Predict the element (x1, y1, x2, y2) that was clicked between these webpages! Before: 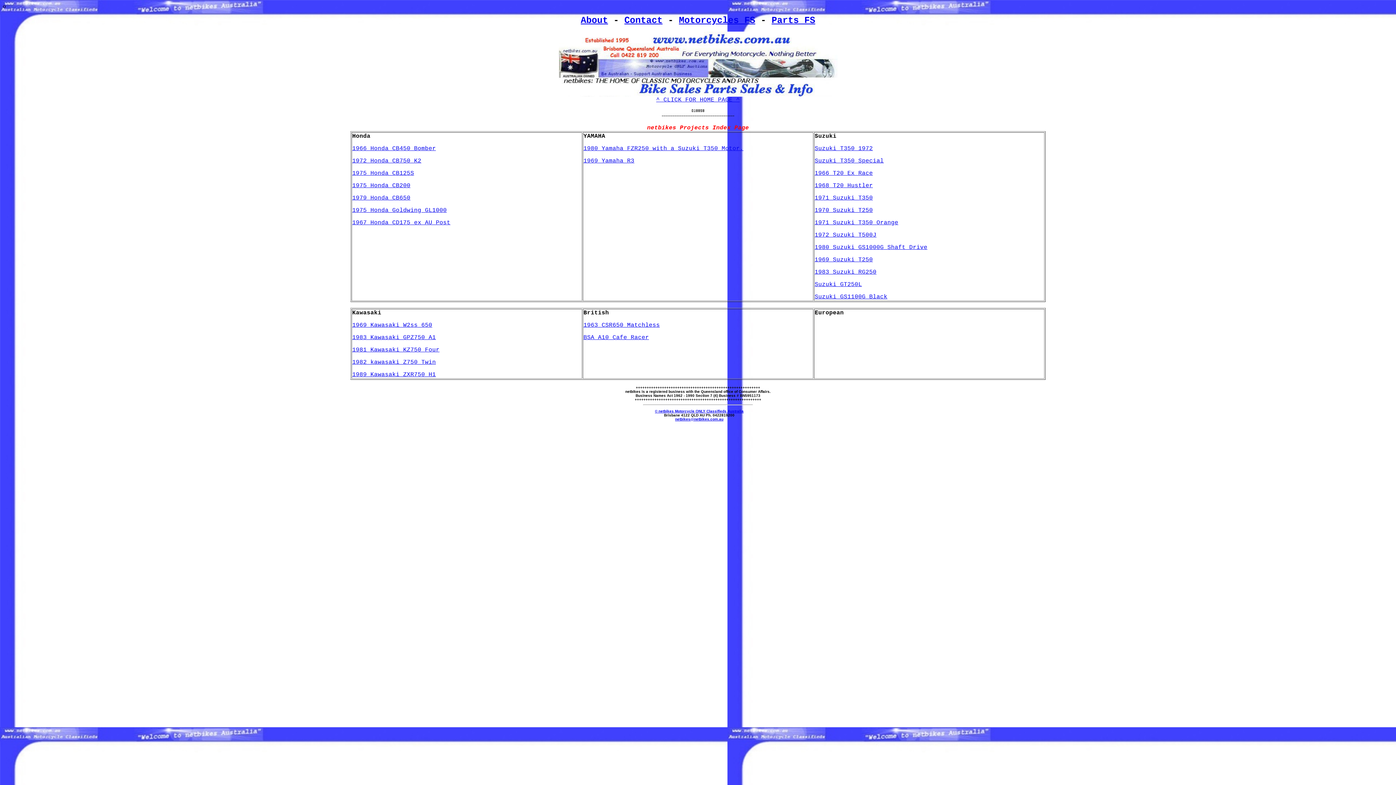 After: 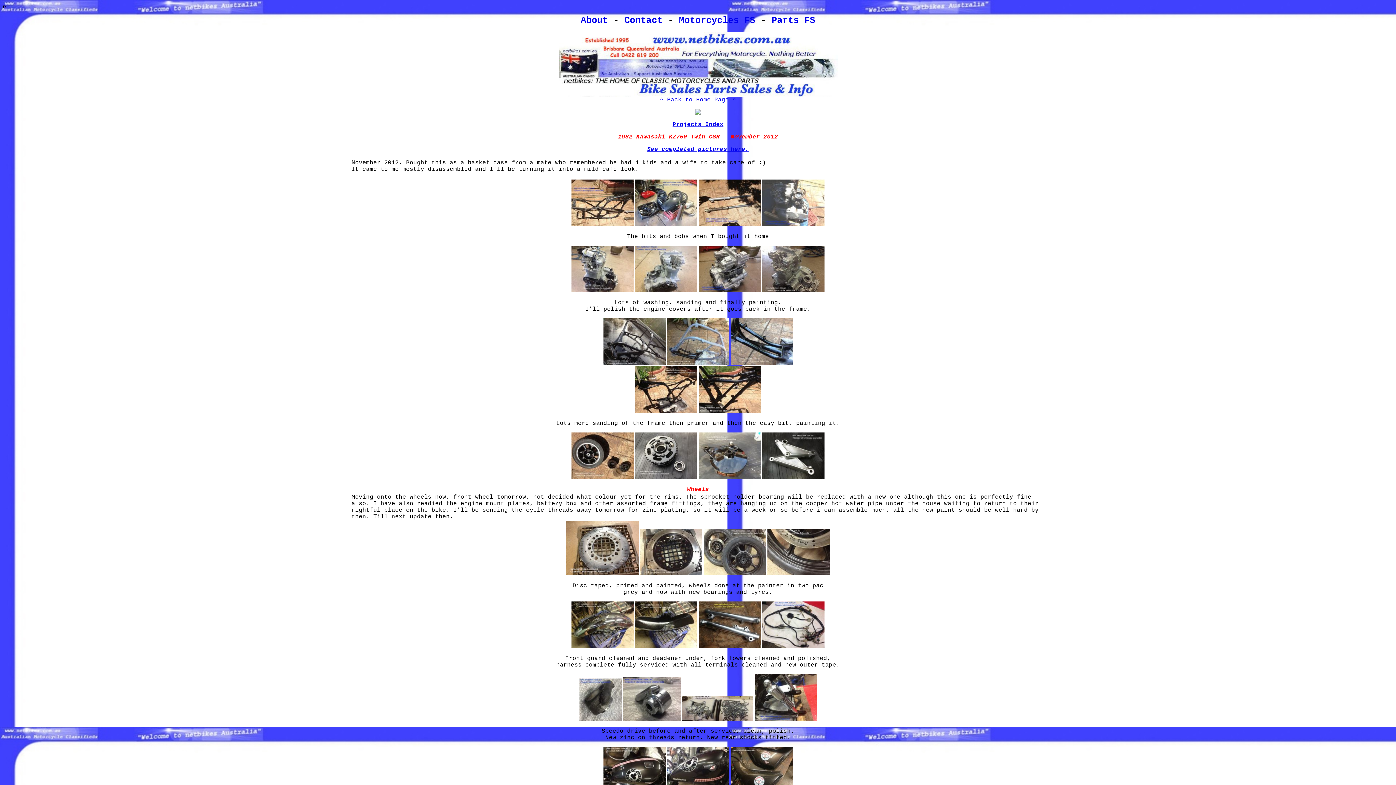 Action: label: 1982 kawasaki Z750 Twin bbox: (352, 359, 436, 365)